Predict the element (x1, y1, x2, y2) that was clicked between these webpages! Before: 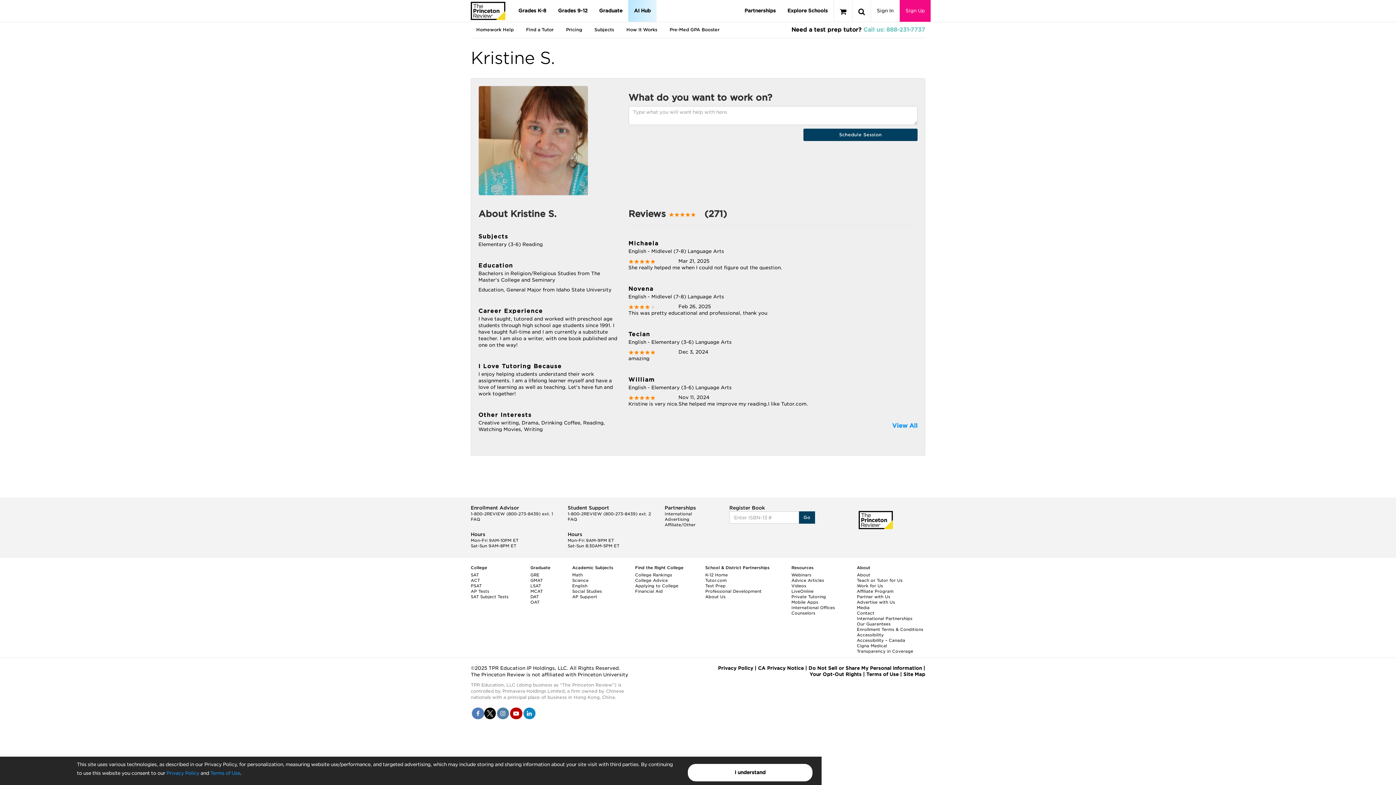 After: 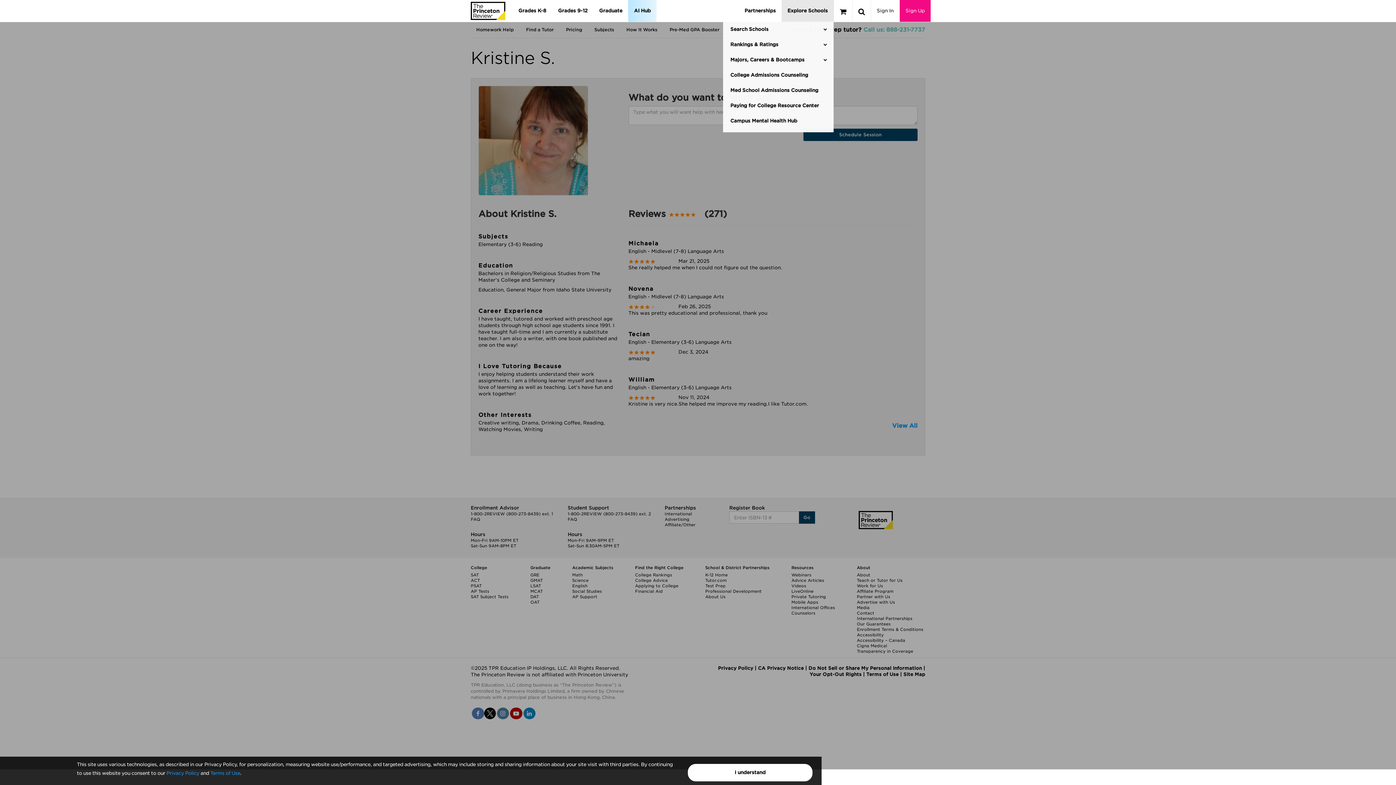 Action: bbox: (781, 0, 833, 21) label: Explore Schools